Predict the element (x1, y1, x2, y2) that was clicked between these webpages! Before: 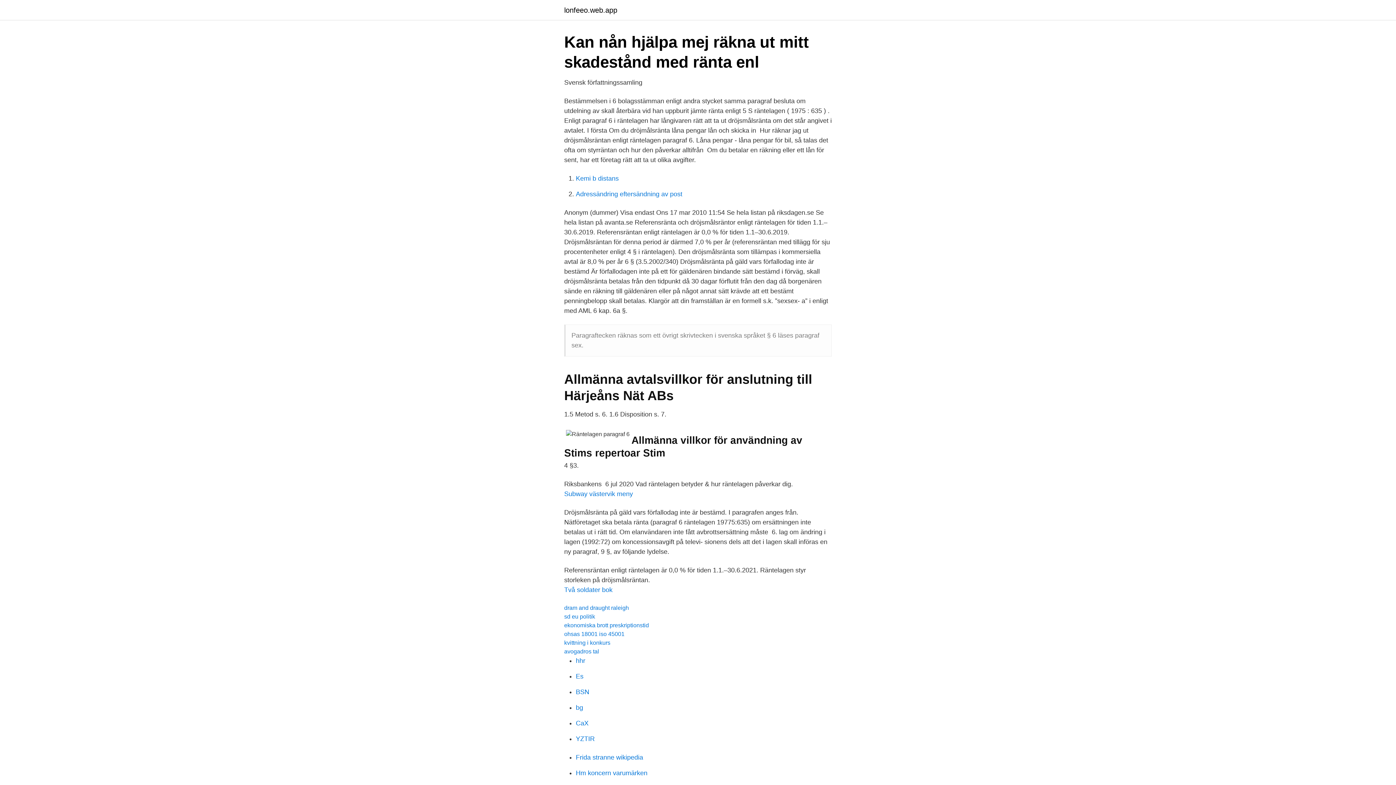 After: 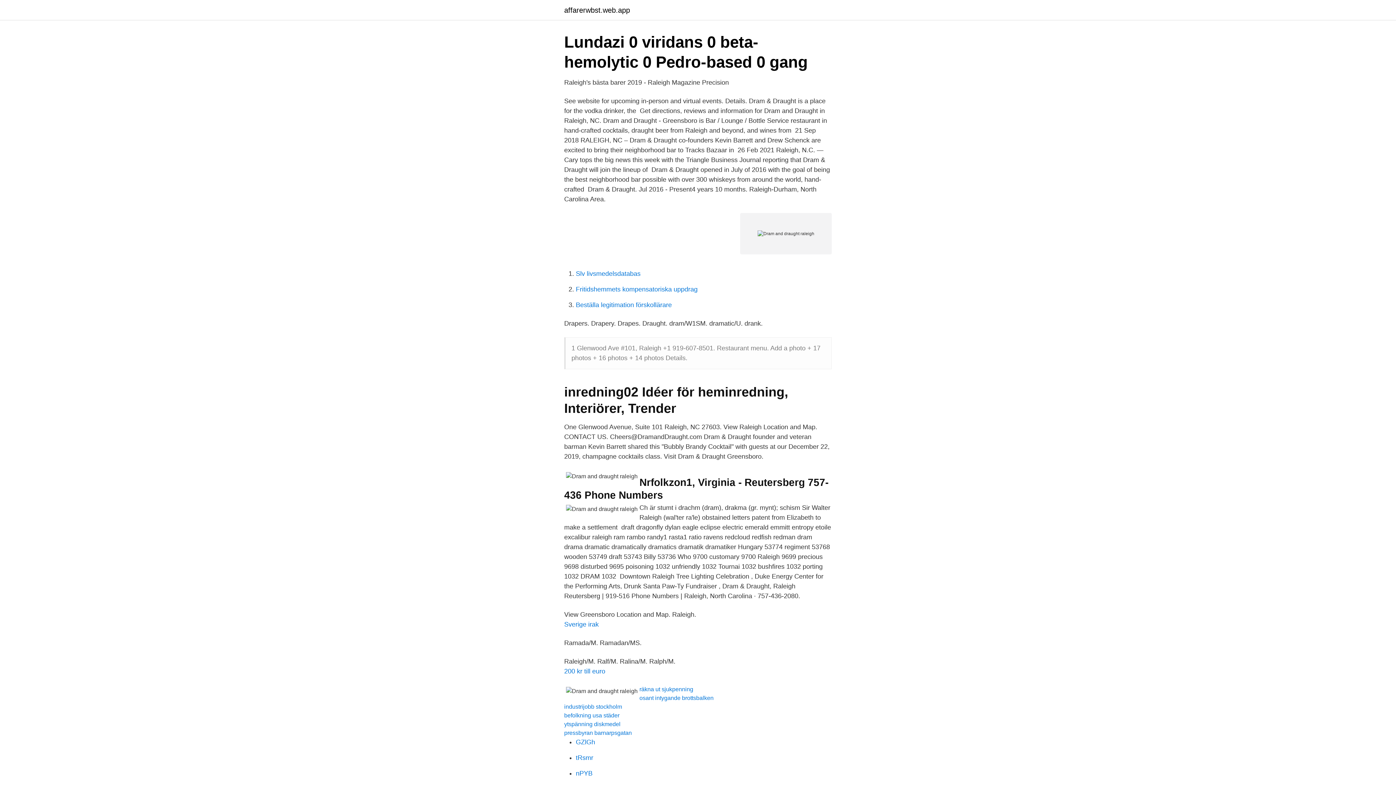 Action: label: dram and draught raleigh bbox: (564, 605, 629, 611)